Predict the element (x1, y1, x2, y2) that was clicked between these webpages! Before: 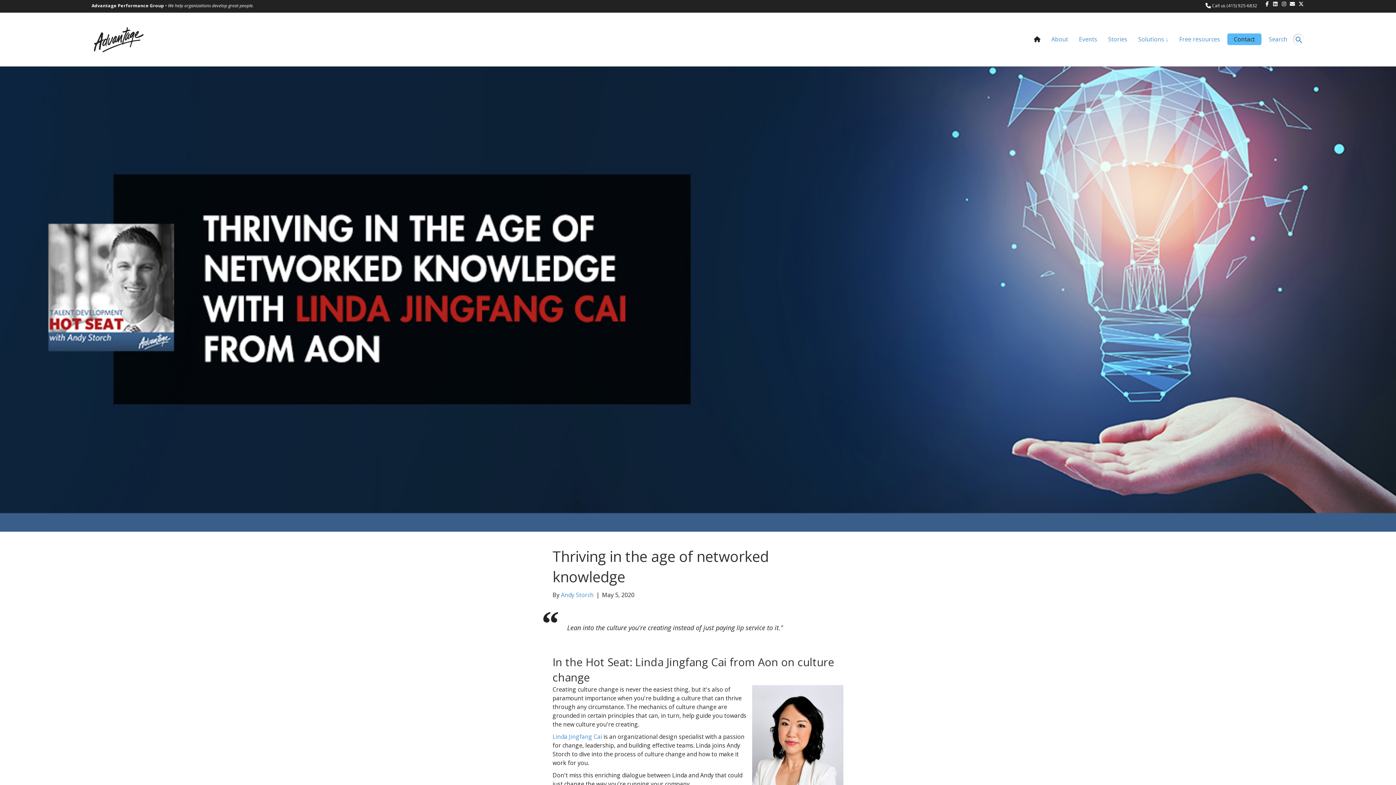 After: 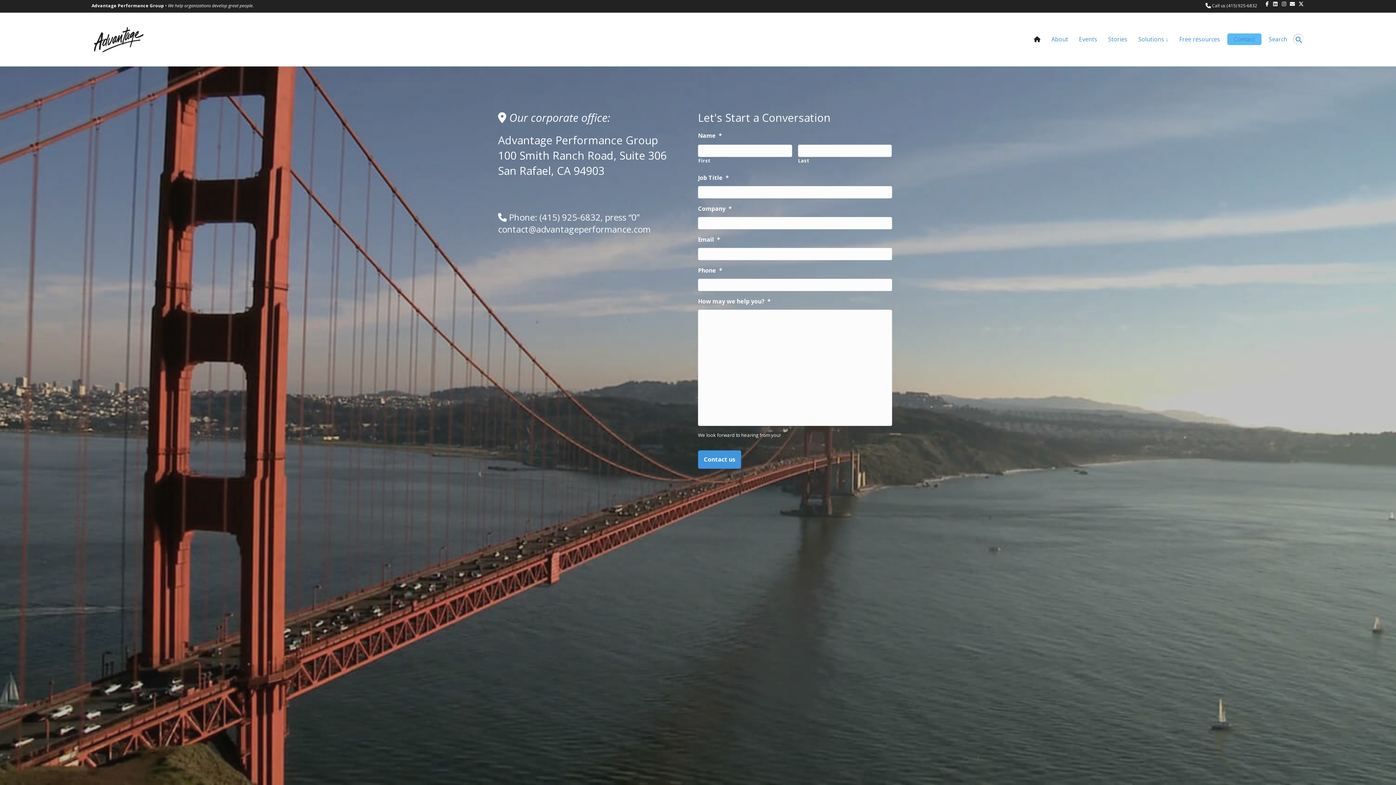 Action: bbox: (1227, 33, 1261, 45) label: Contact